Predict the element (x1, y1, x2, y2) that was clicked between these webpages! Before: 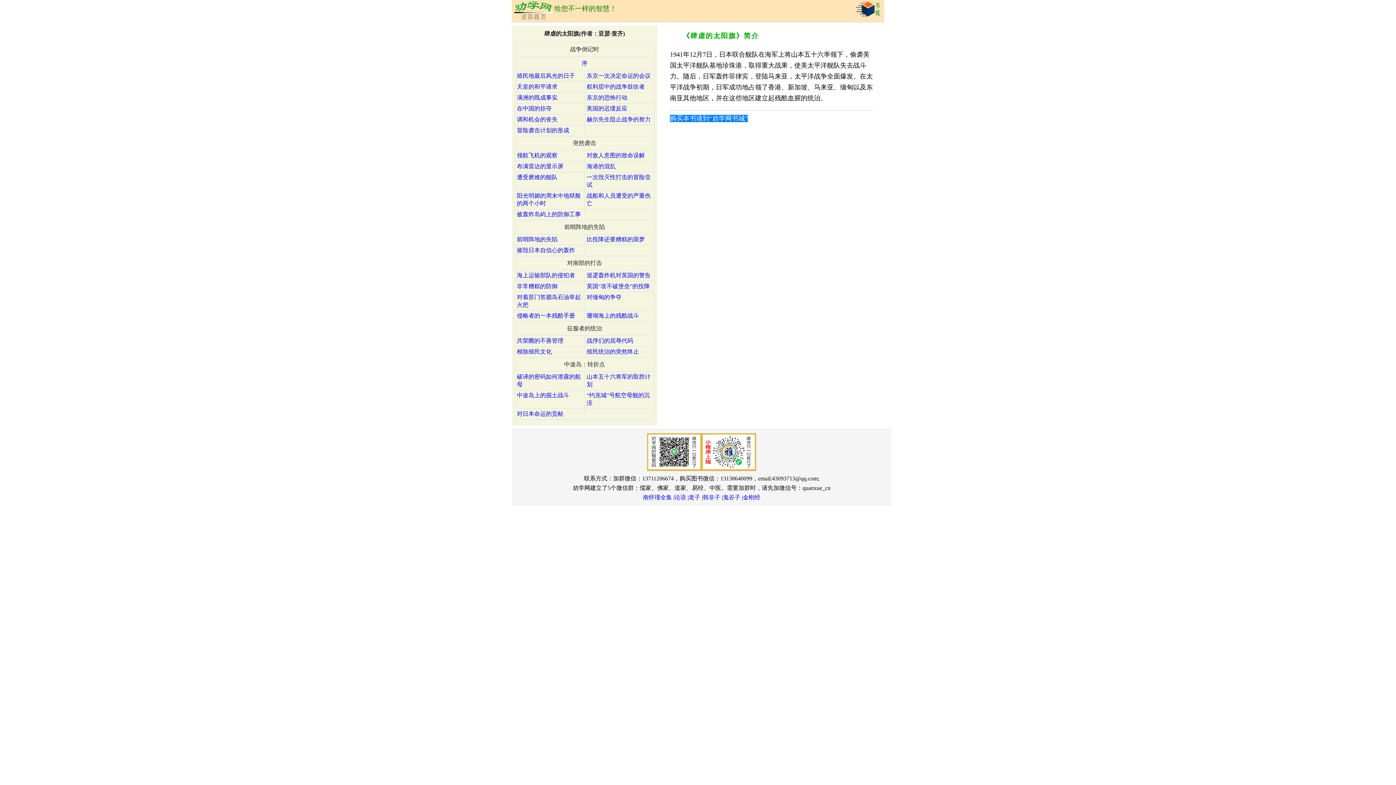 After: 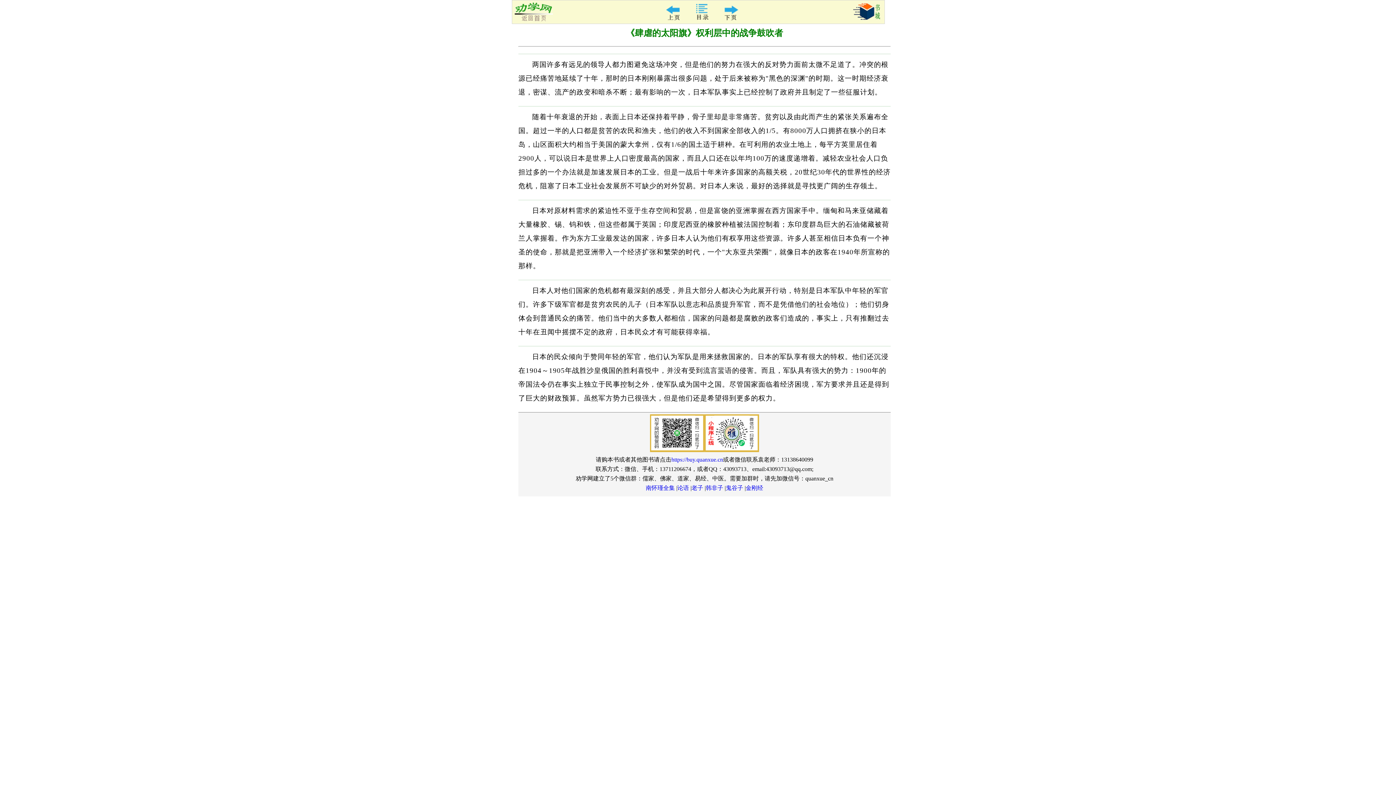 Action: label: 权利层中的战争鼓吹者 bbox: (586, 83, 645, 89)